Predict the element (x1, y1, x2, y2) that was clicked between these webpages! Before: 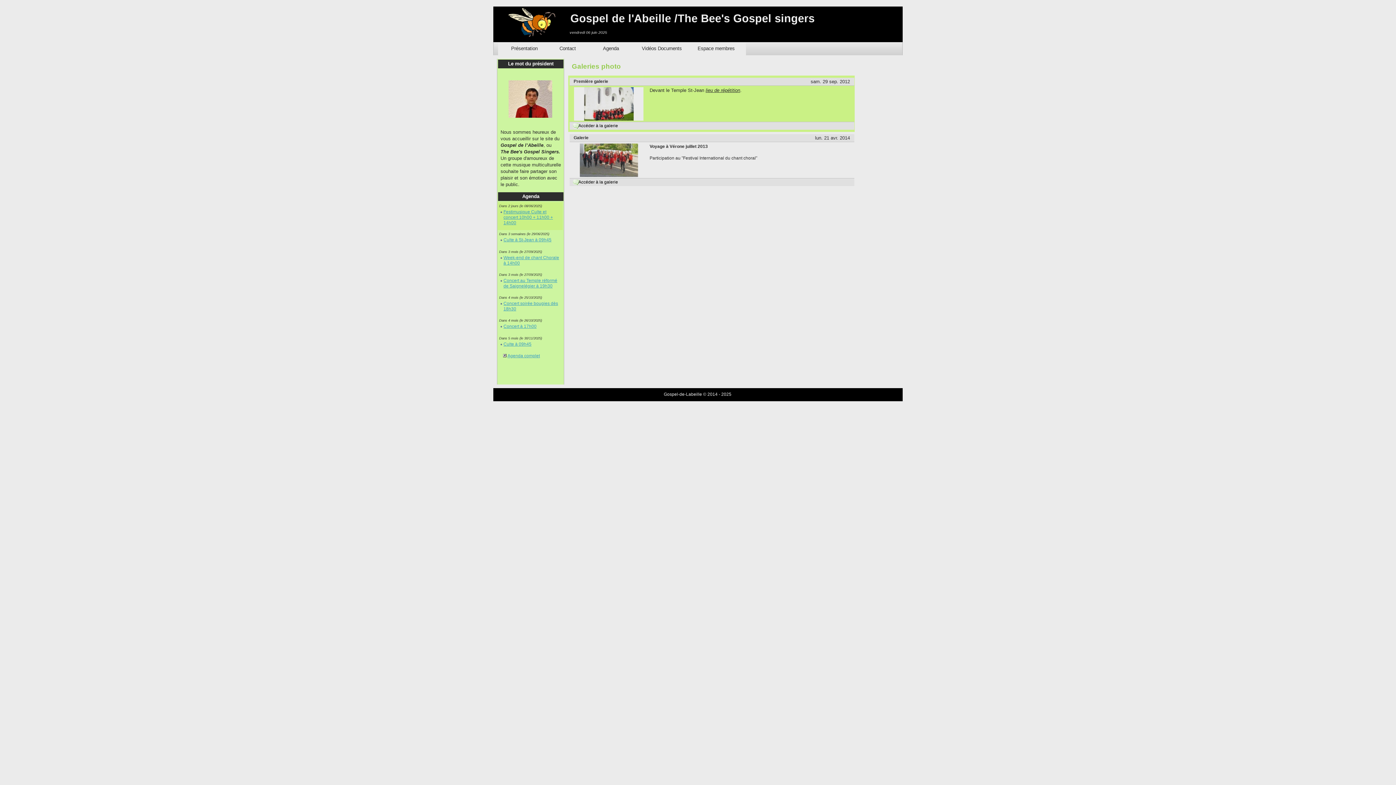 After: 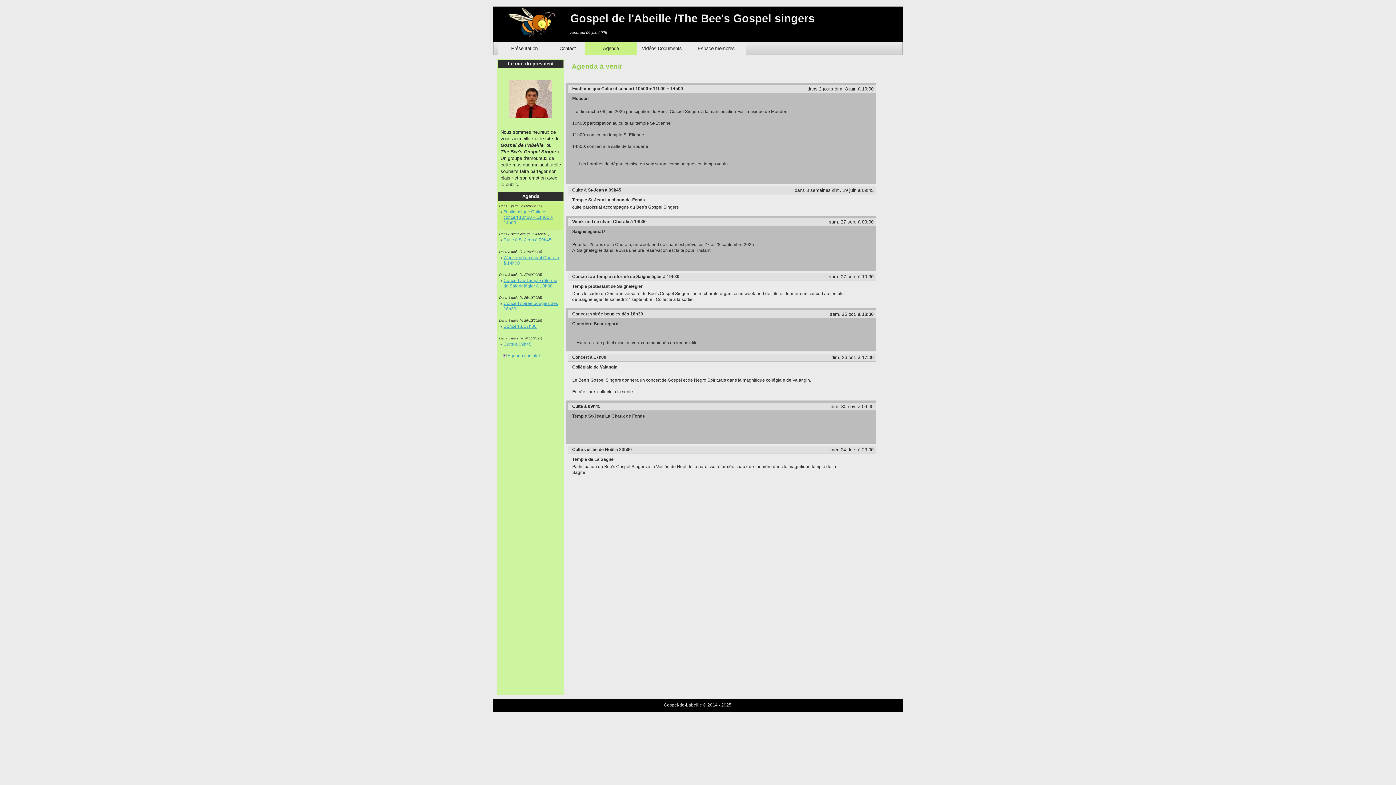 Action: bbox: (584, 42, 637, 55) label: Agenda